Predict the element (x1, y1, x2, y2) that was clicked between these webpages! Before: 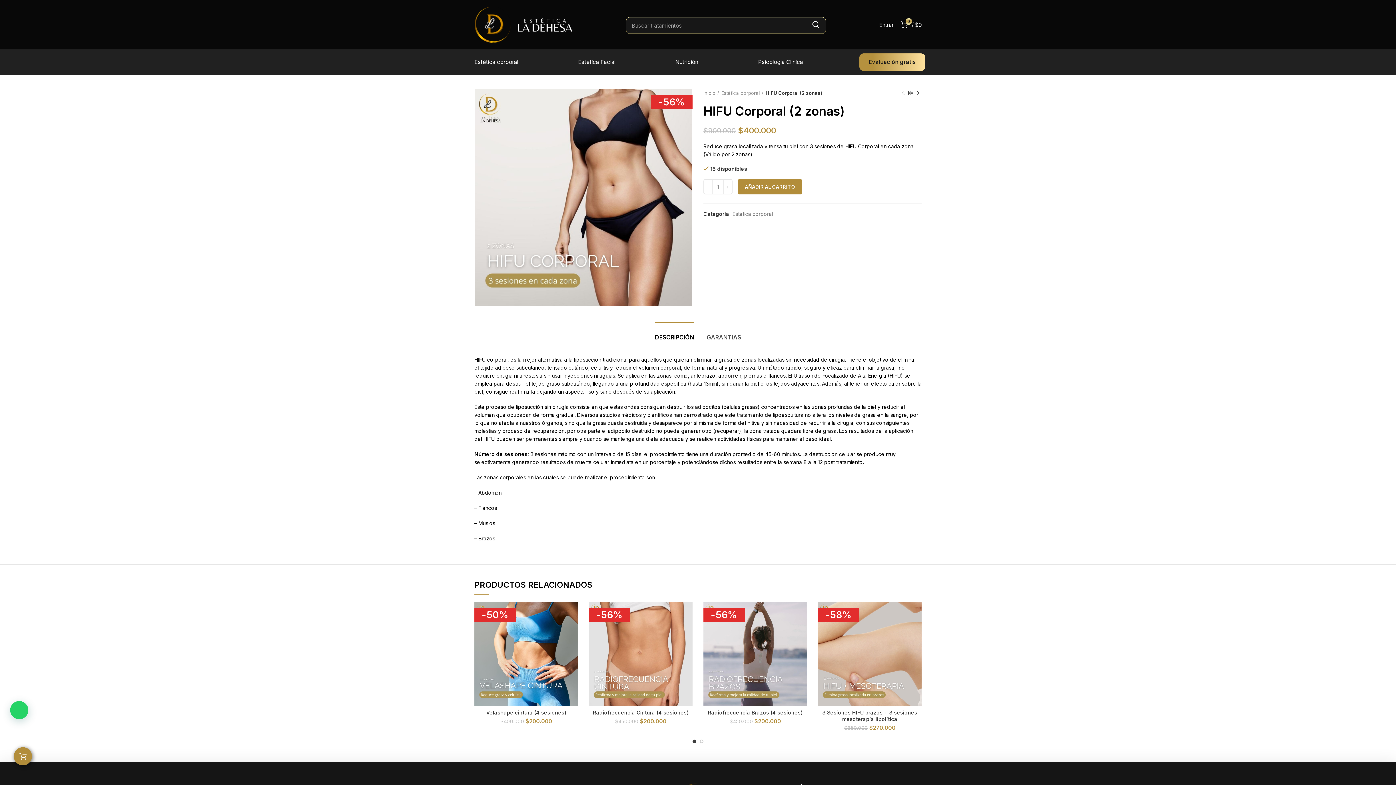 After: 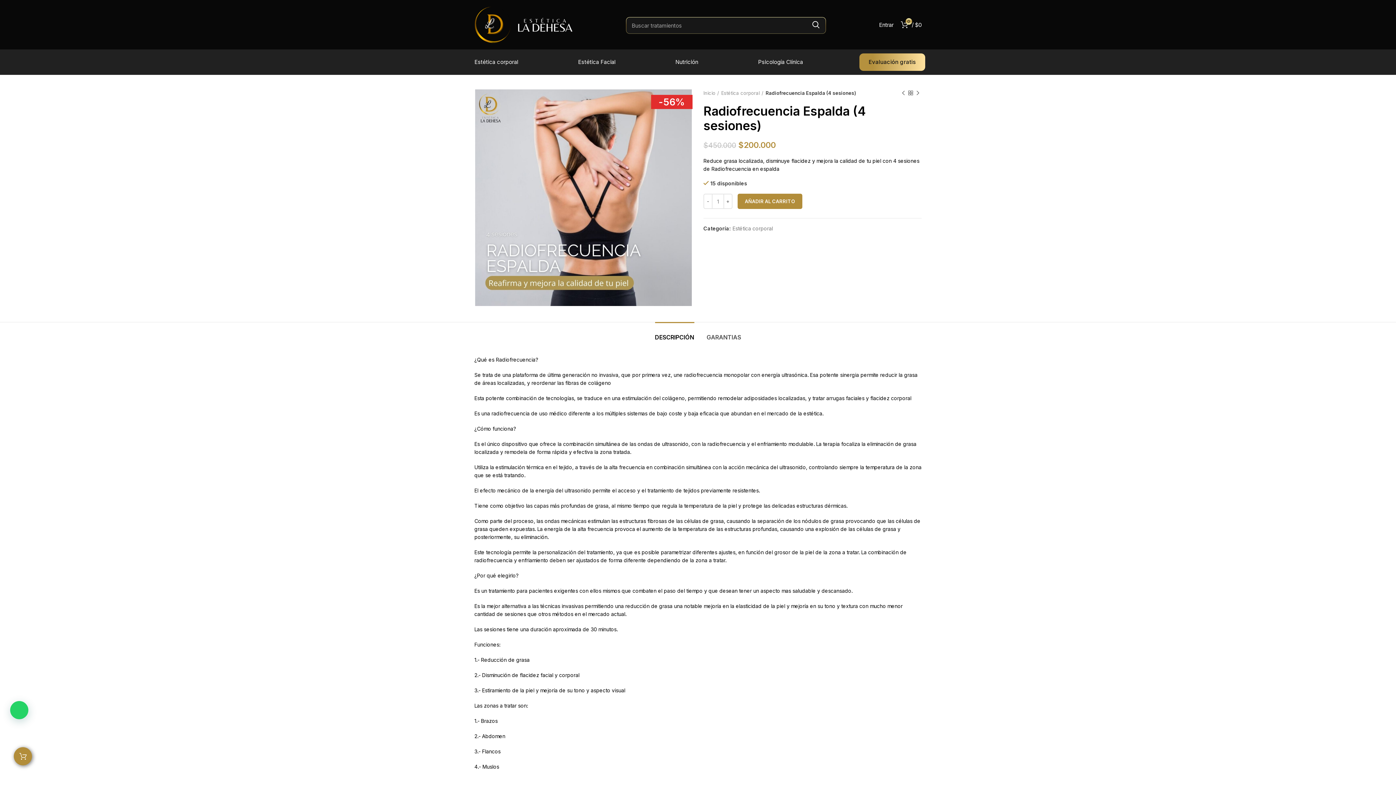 Action: bbox: (900, 89, 907, 96) label: Previous product